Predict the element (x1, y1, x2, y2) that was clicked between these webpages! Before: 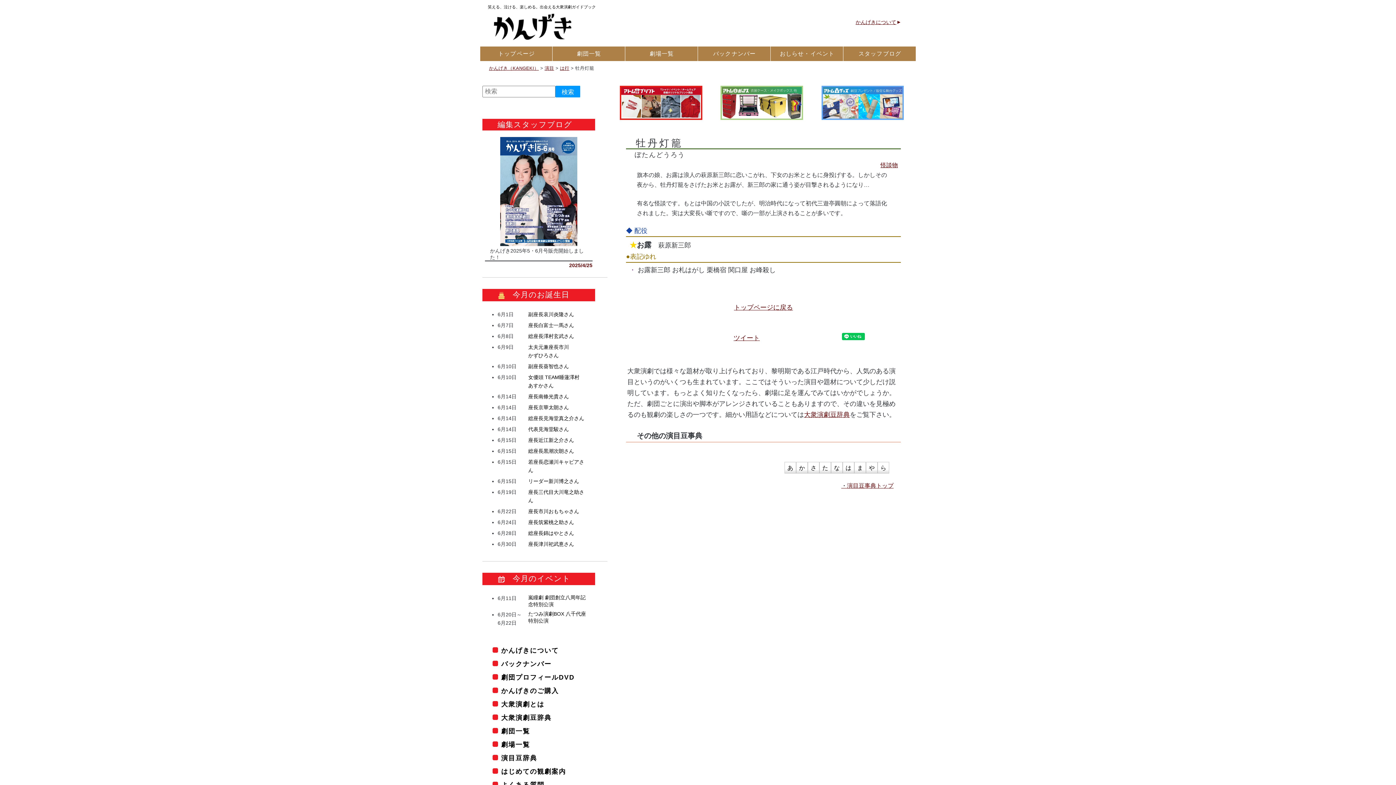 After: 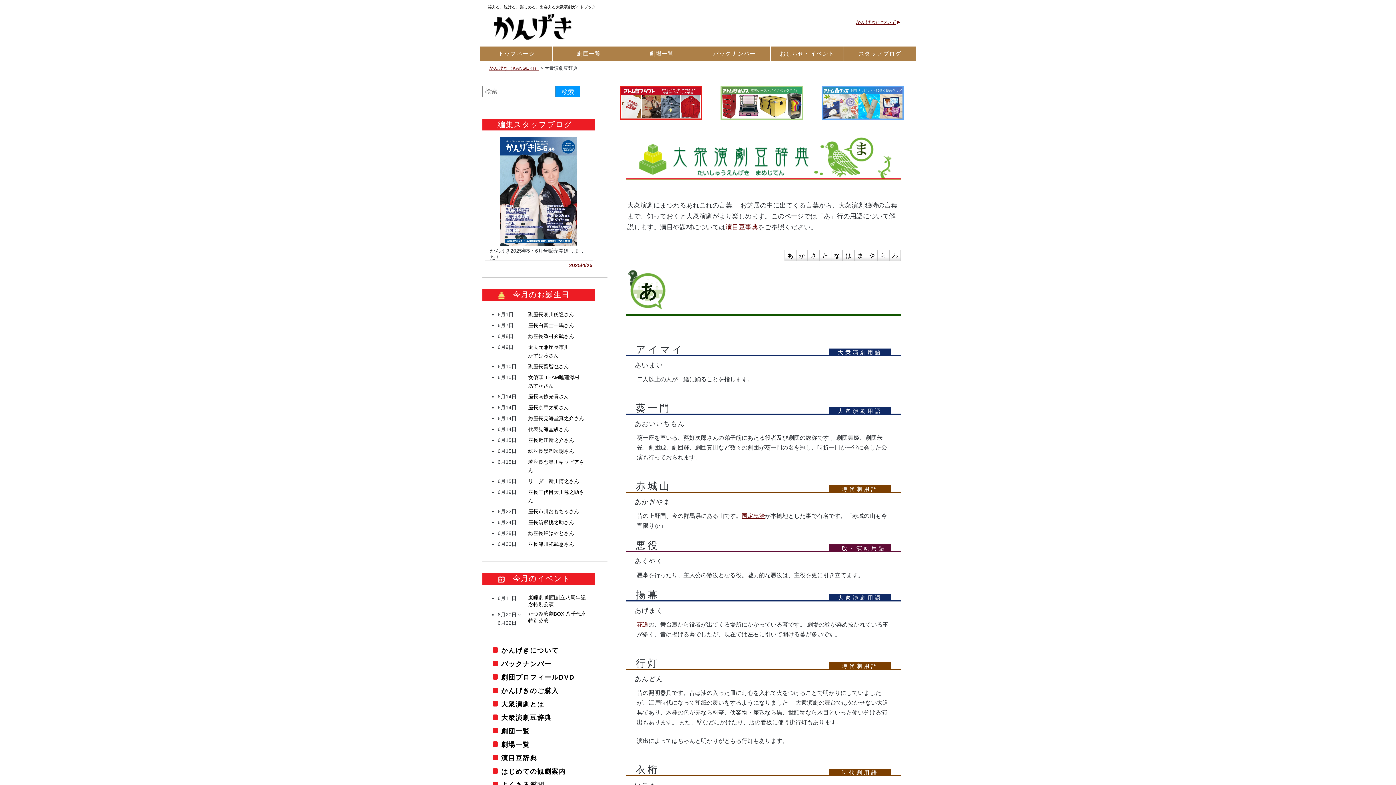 Action: label: 大衆演劇豆辞典 bbox: (804, 411, 850, 418)